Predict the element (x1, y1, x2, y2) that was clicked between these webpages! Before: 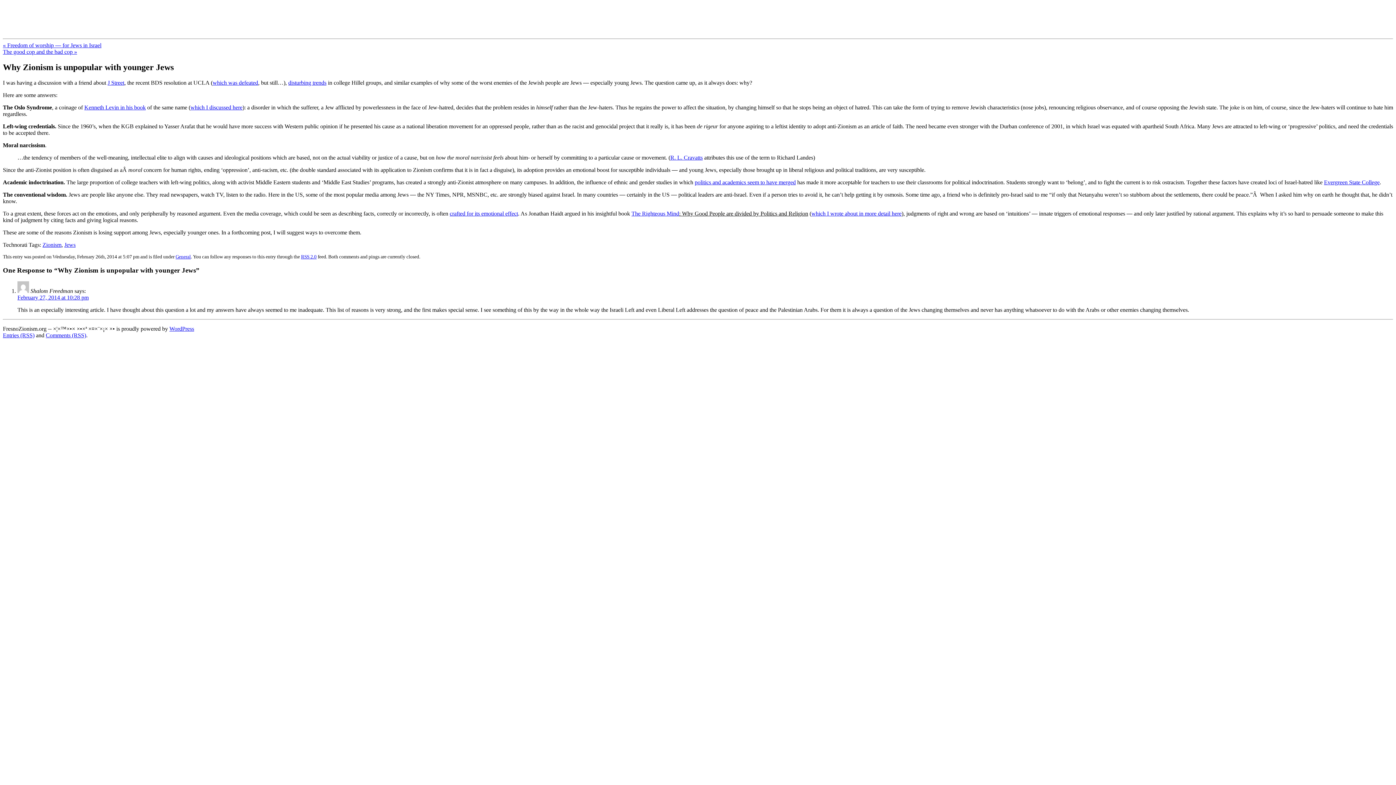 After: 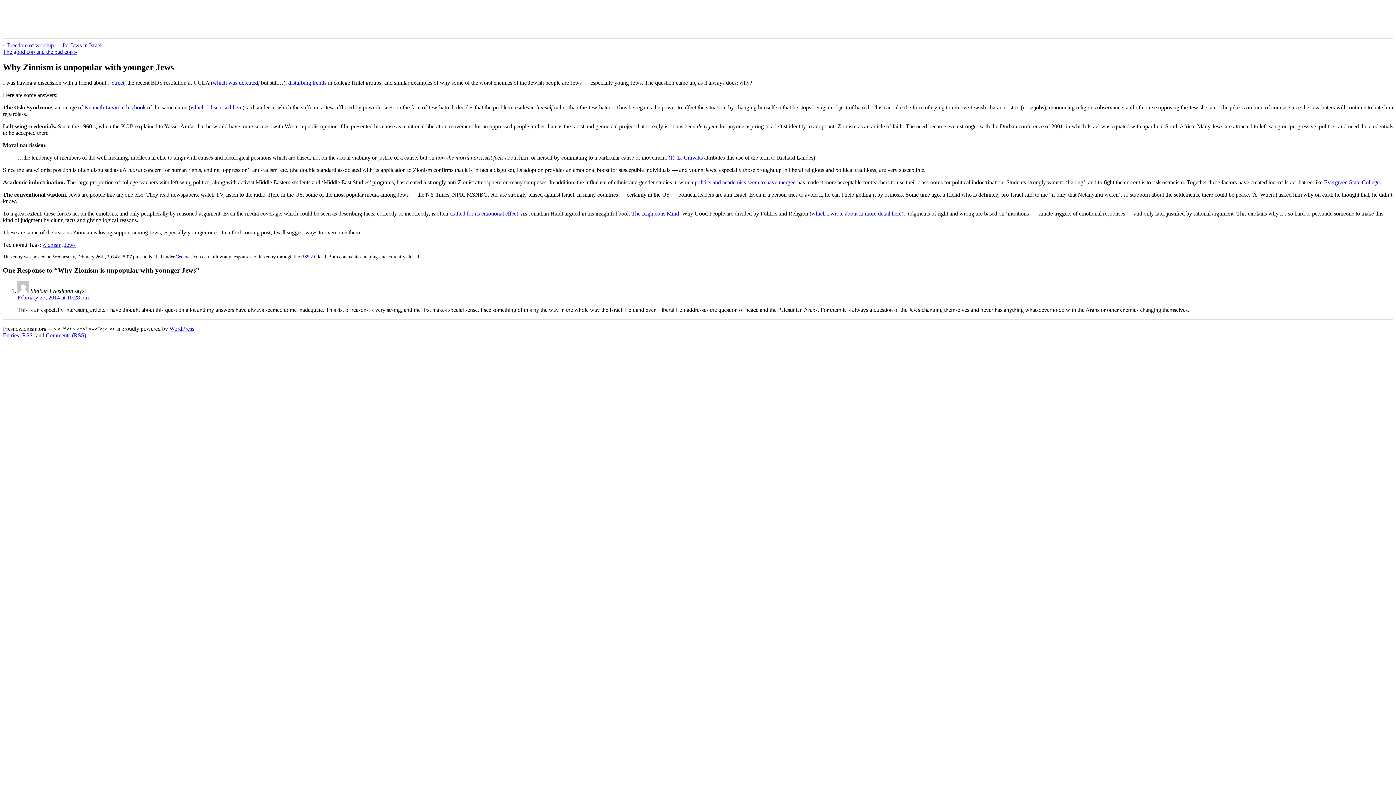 Action: label: February 27, 2014 at 10:28 pm bbox: (17, 294, 88, 300)